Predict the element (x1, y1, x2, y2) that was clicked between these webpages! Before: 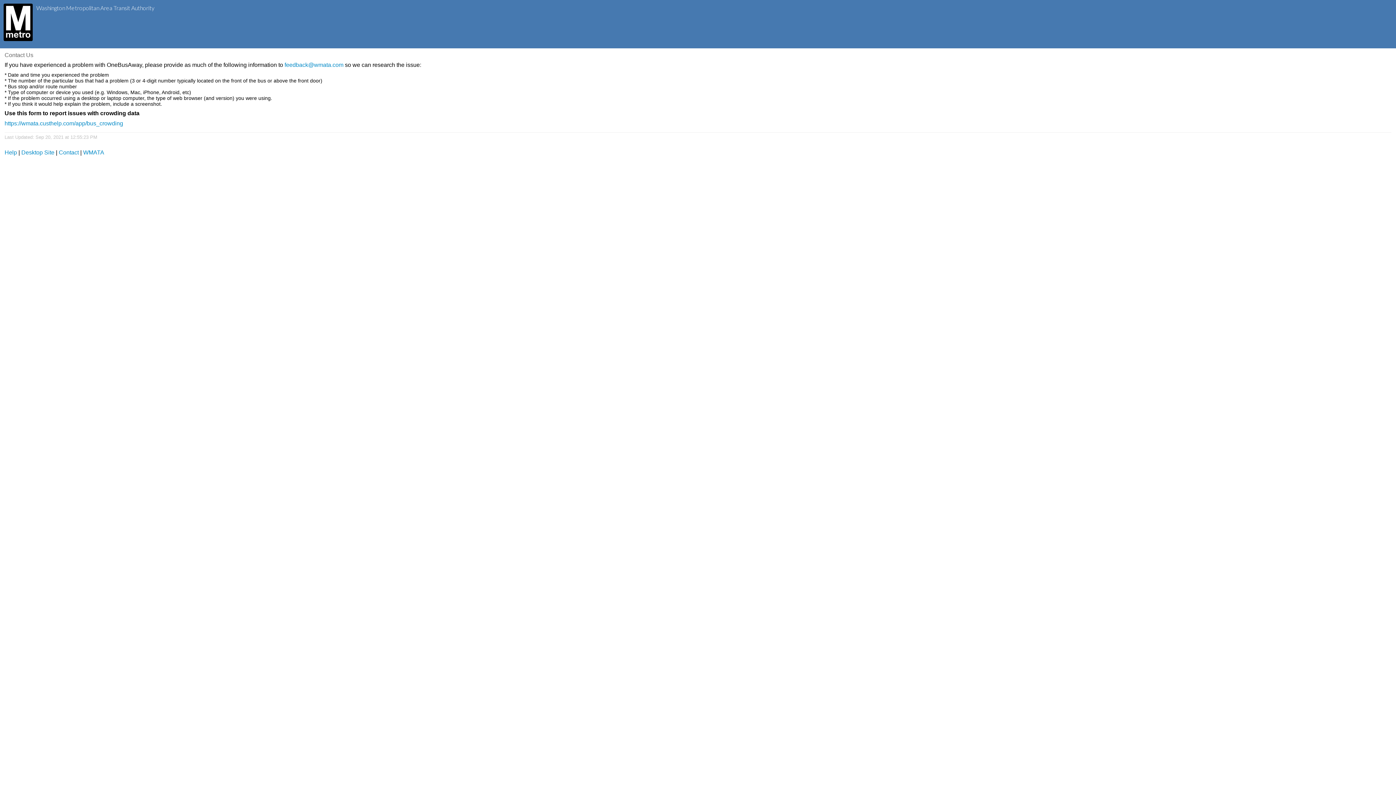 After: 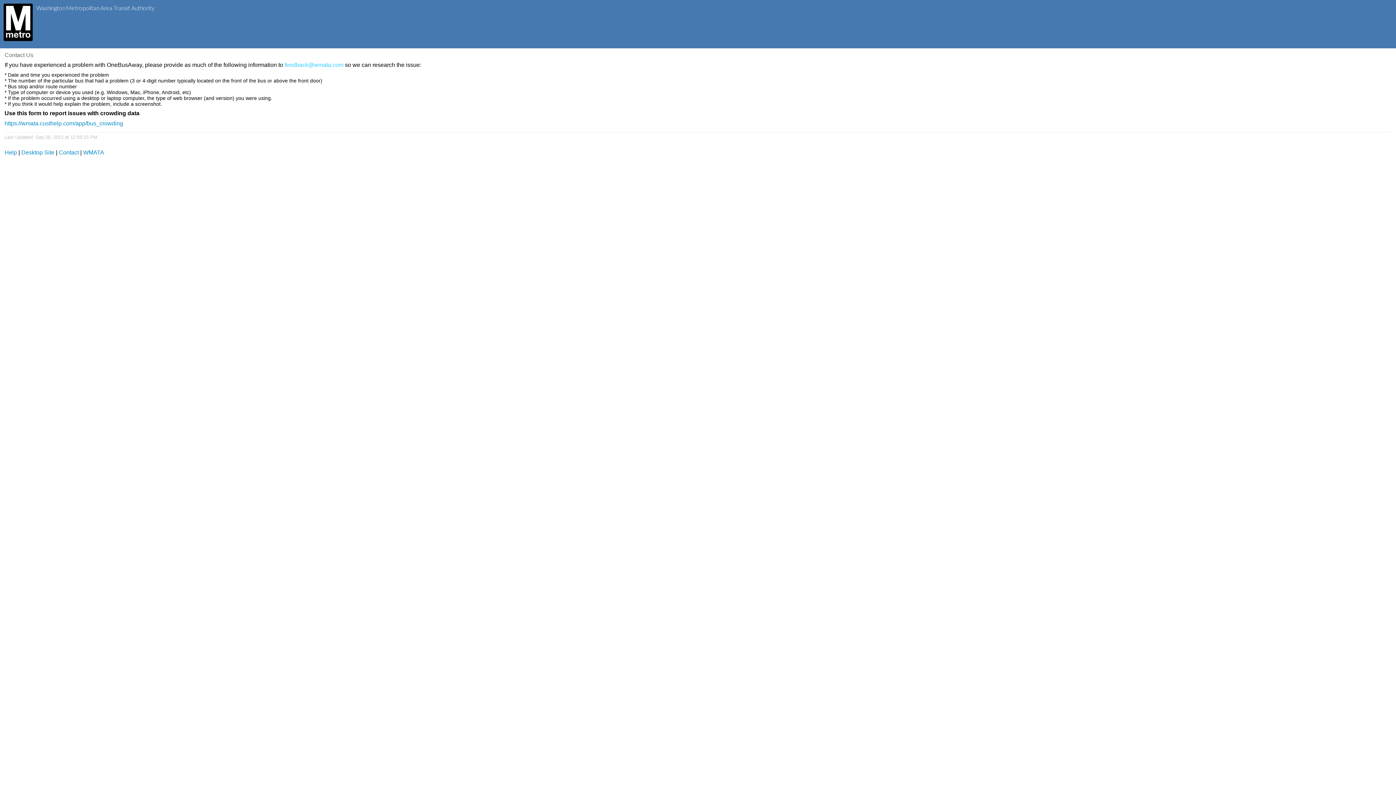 Action: label: feedback@wmata.com bbox: (284, 61, 343, 68)